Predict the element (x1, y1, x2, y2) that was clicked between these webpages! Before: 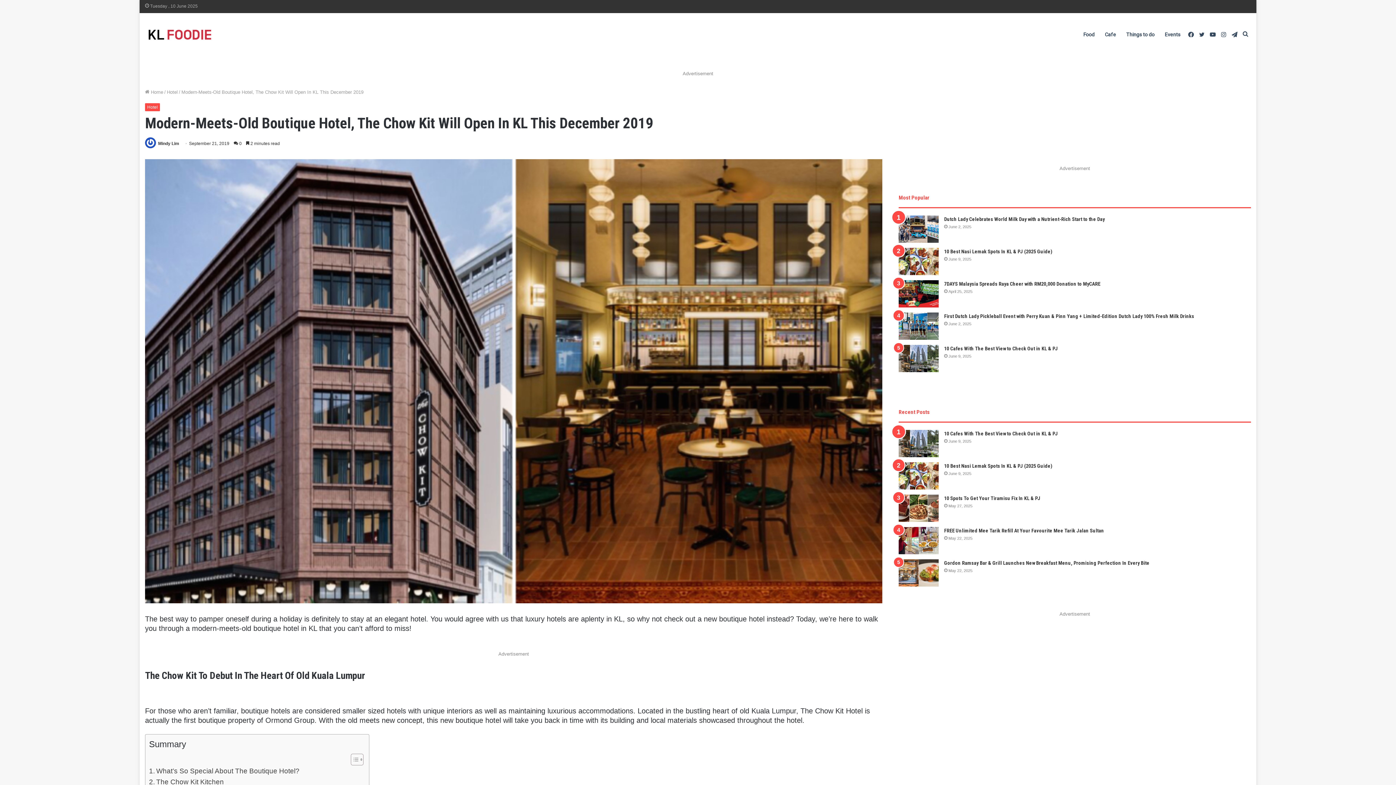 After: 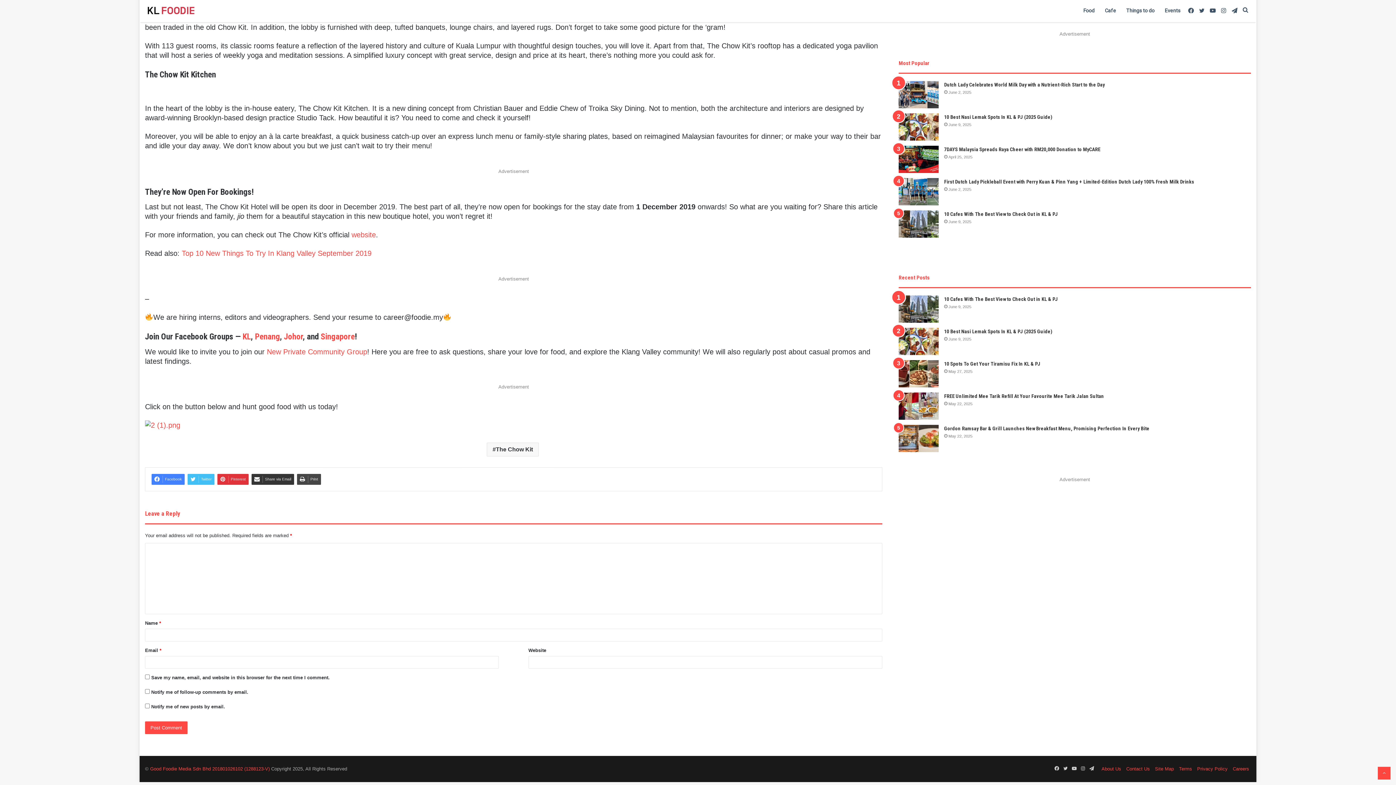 Action: label: The Chow Kit Kitchen bbox: (149, 777, 223, 787)